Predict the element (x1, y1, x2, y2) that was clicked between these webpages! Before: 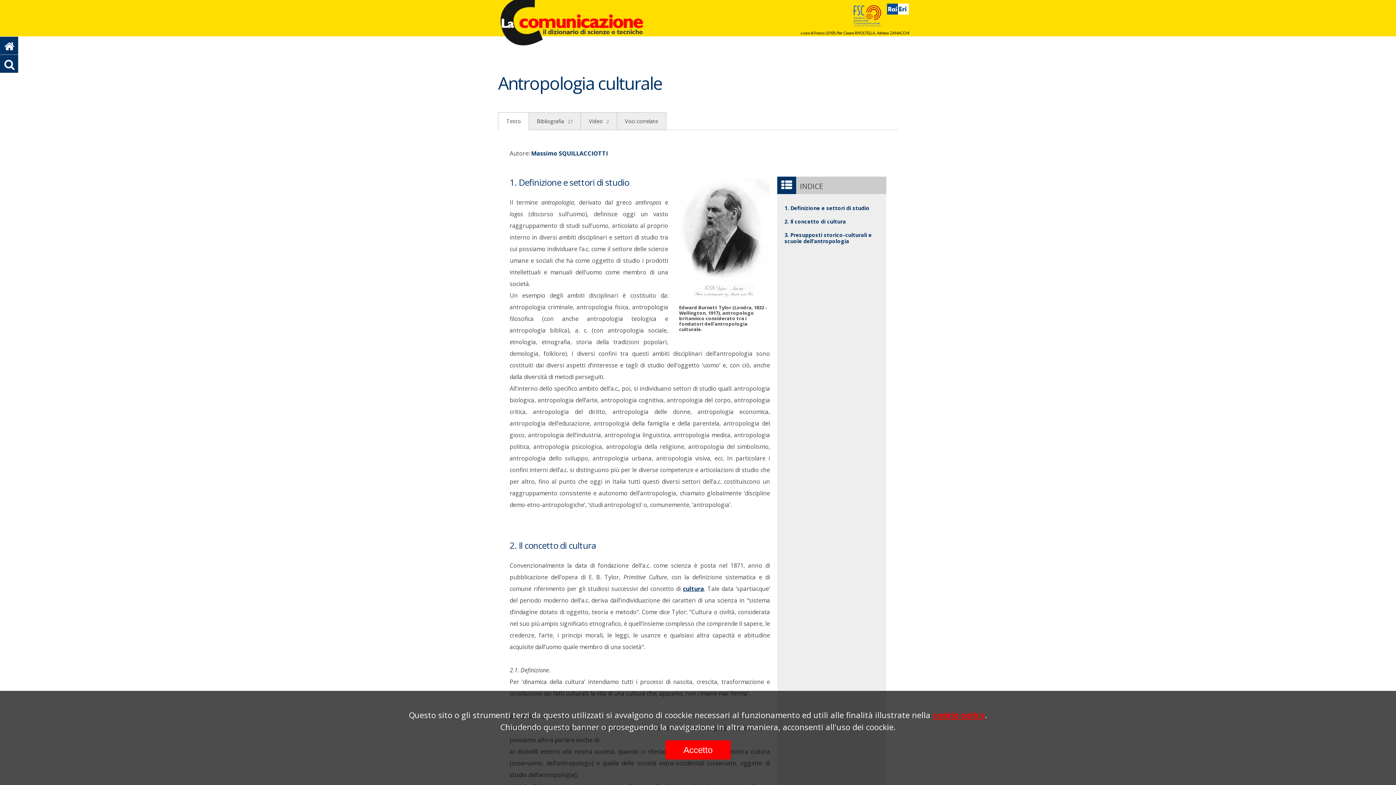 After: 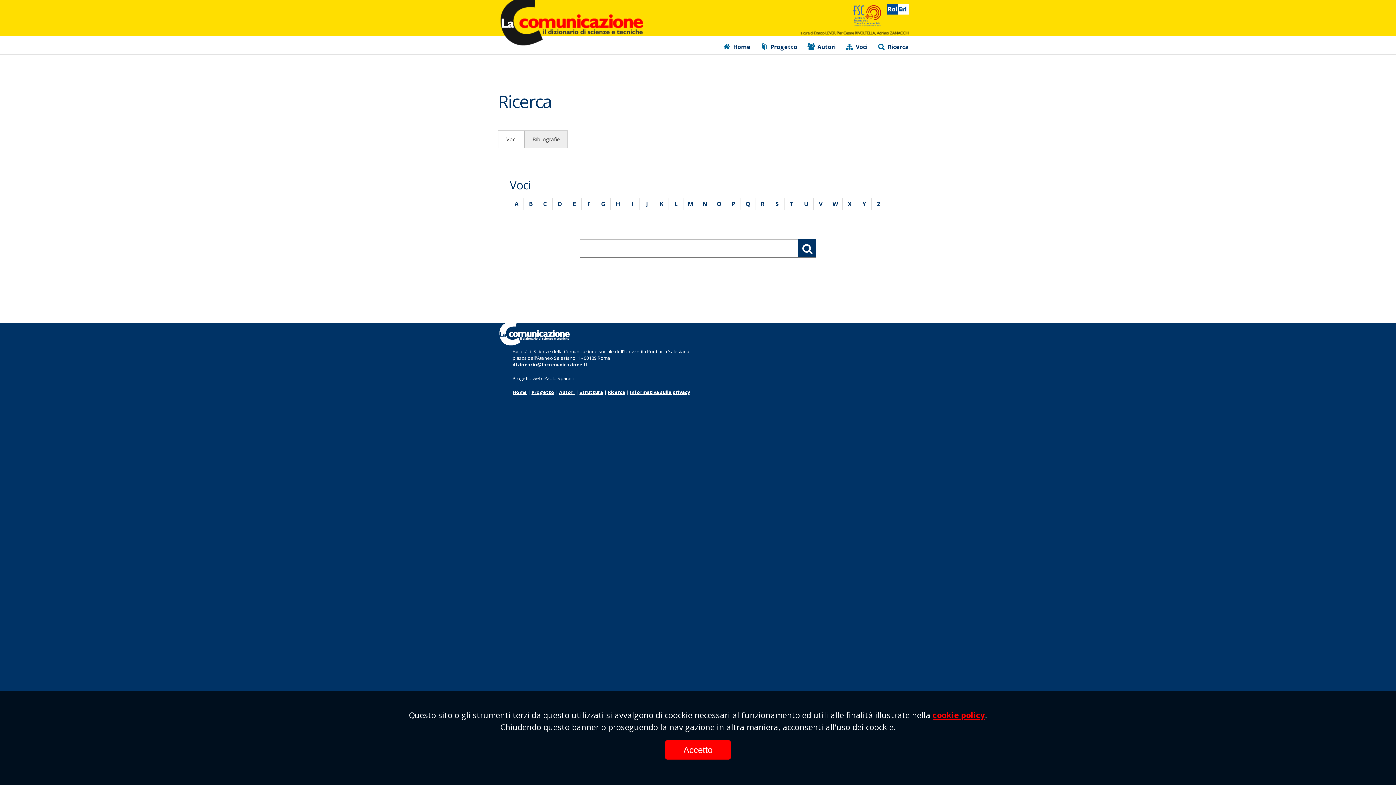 Action: bbox: (0, 54, 18, 73)